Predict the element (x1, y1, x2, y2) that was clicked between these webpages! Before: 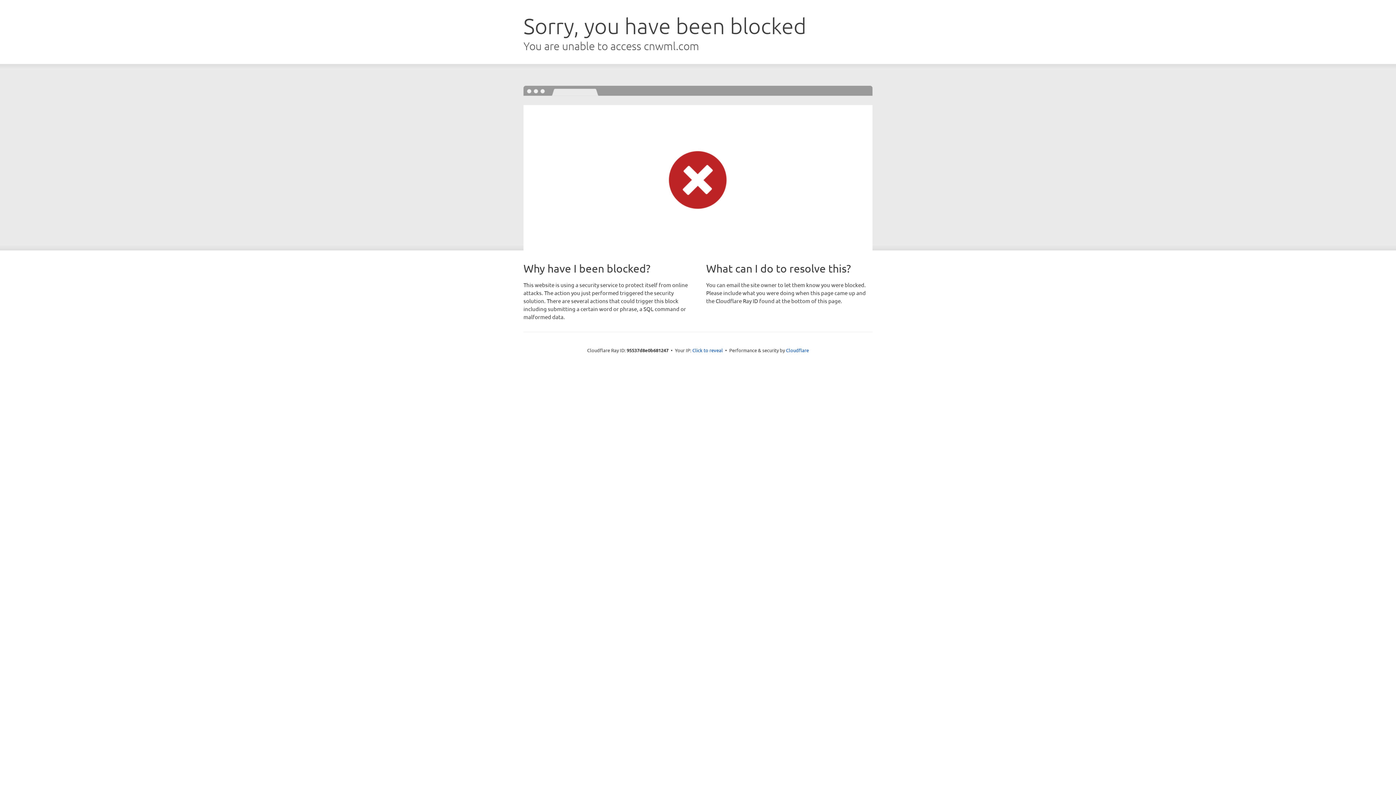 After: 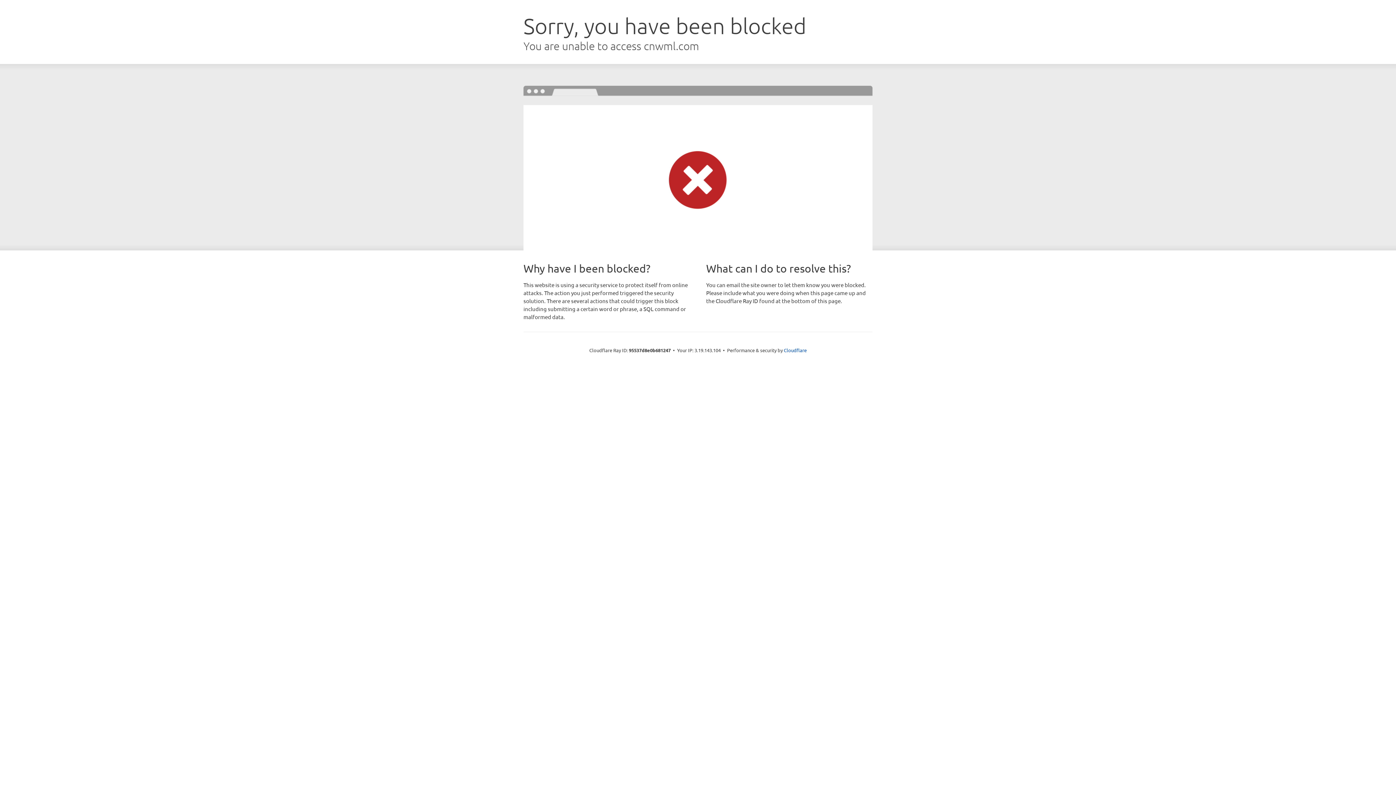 Action: label: Click to reveal bbox: (692, 346, 723, 353)